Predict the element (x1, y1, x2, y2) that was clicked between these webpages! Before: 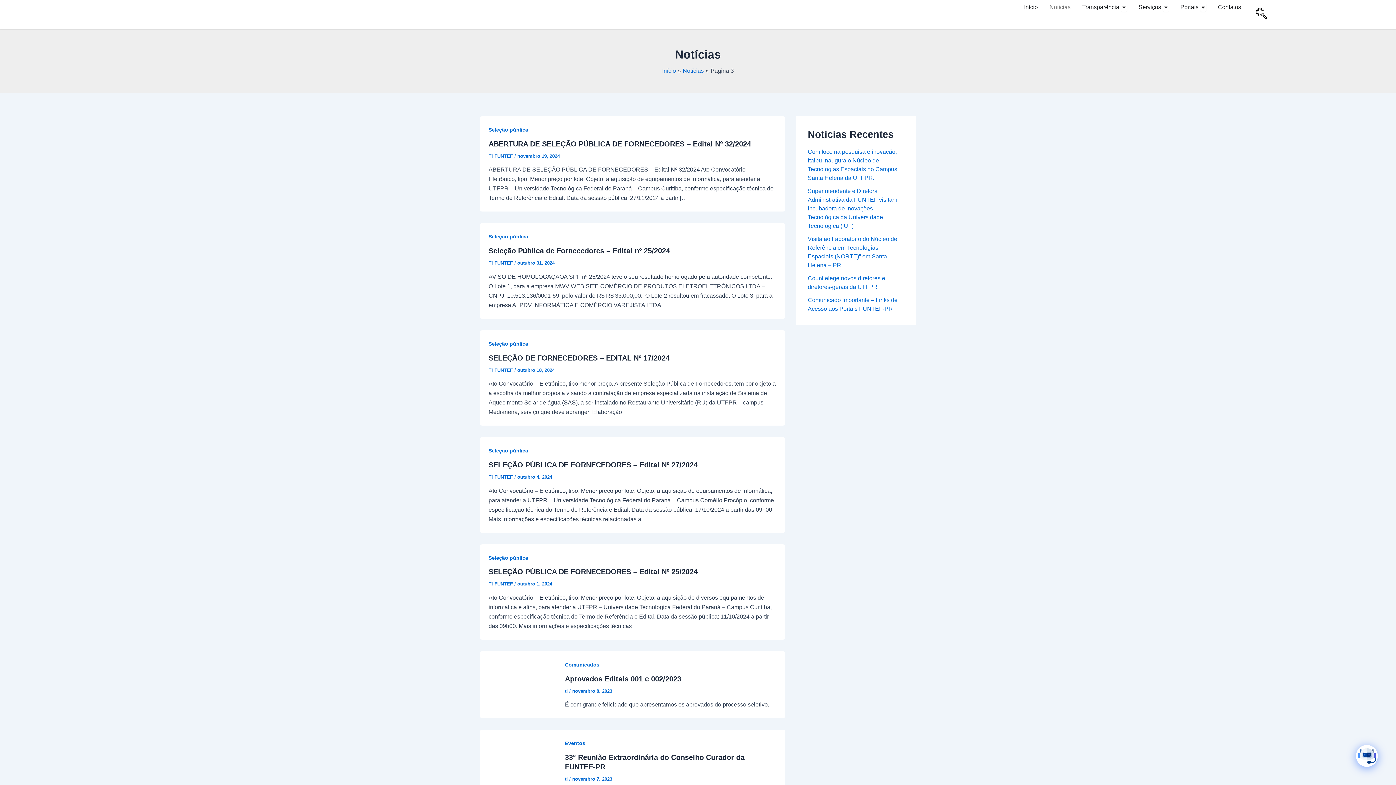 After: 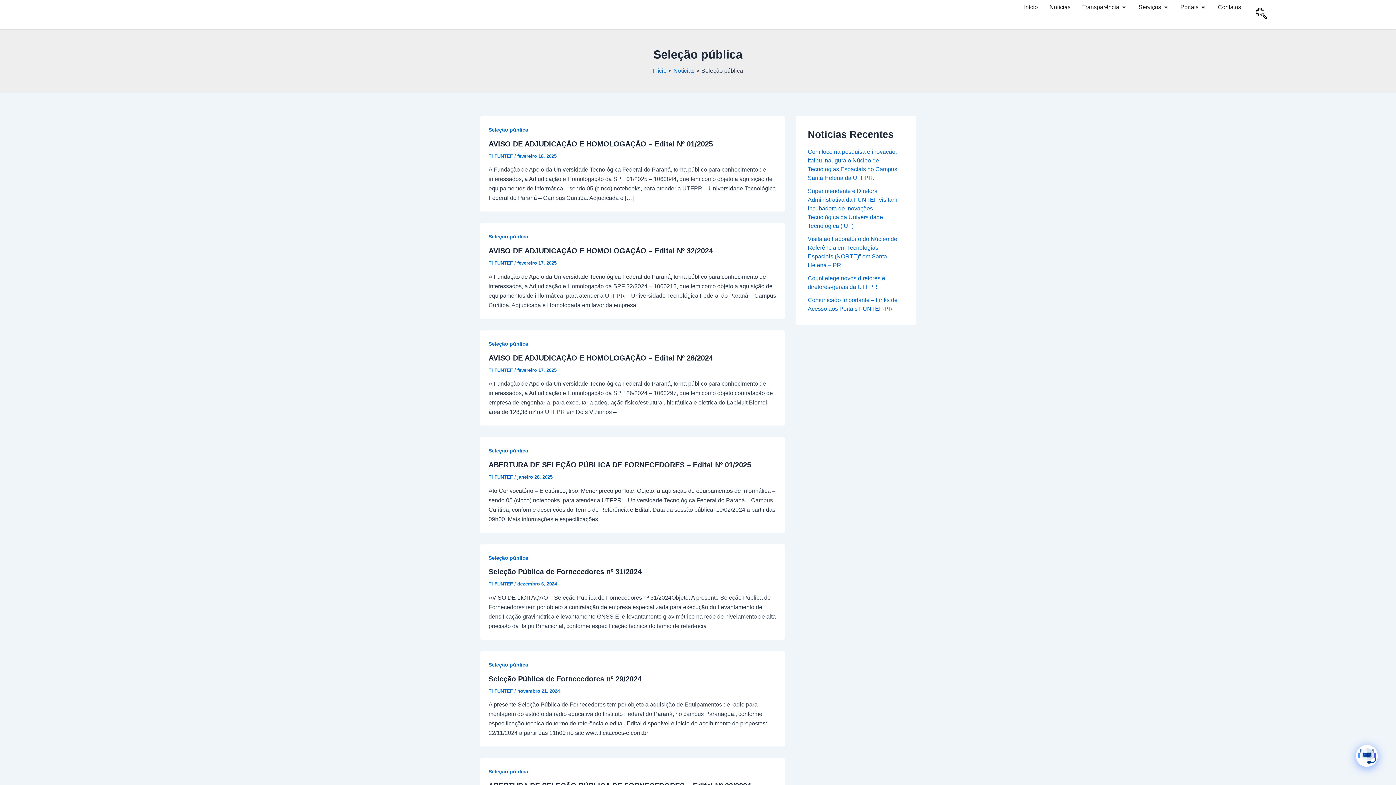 Action: label: Seleção pública bbox: (488, 126, 528, 132)